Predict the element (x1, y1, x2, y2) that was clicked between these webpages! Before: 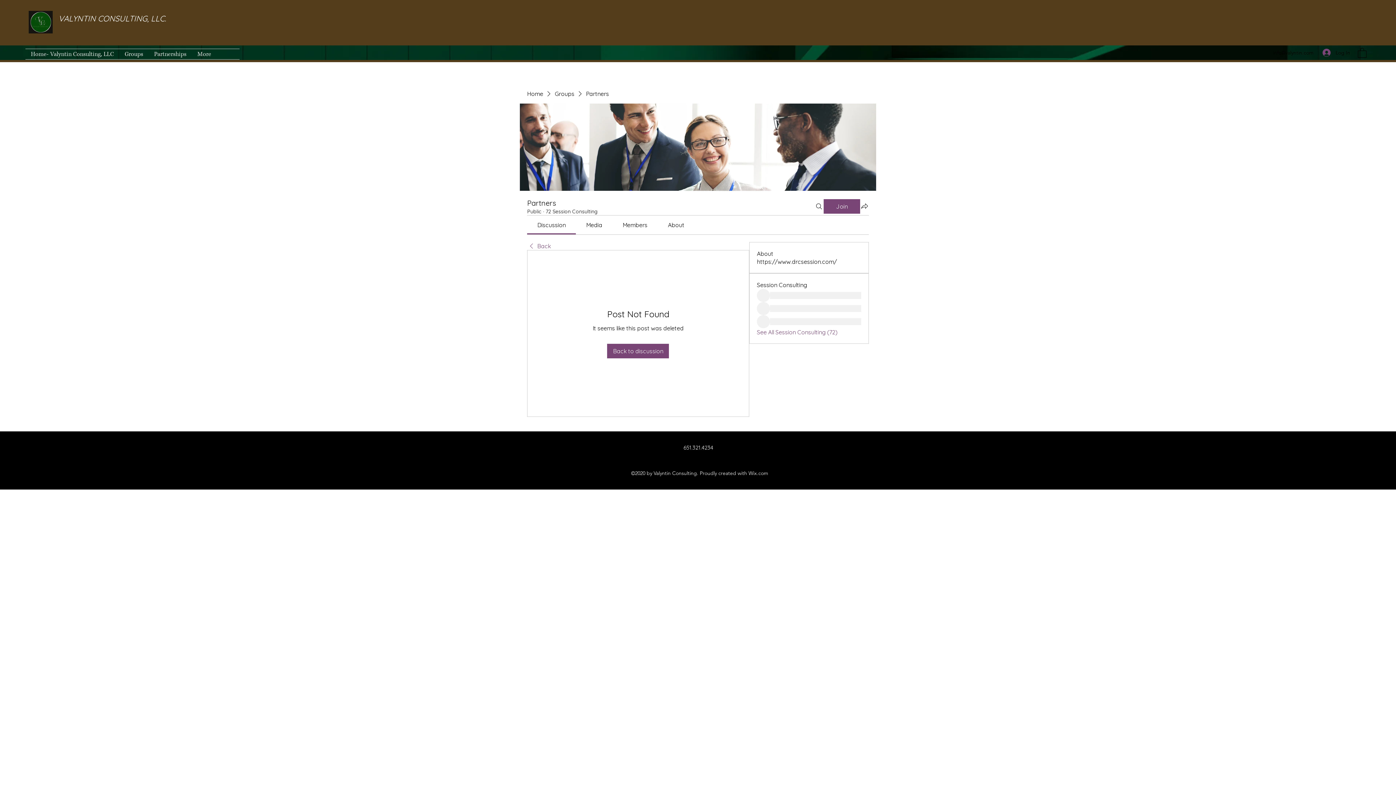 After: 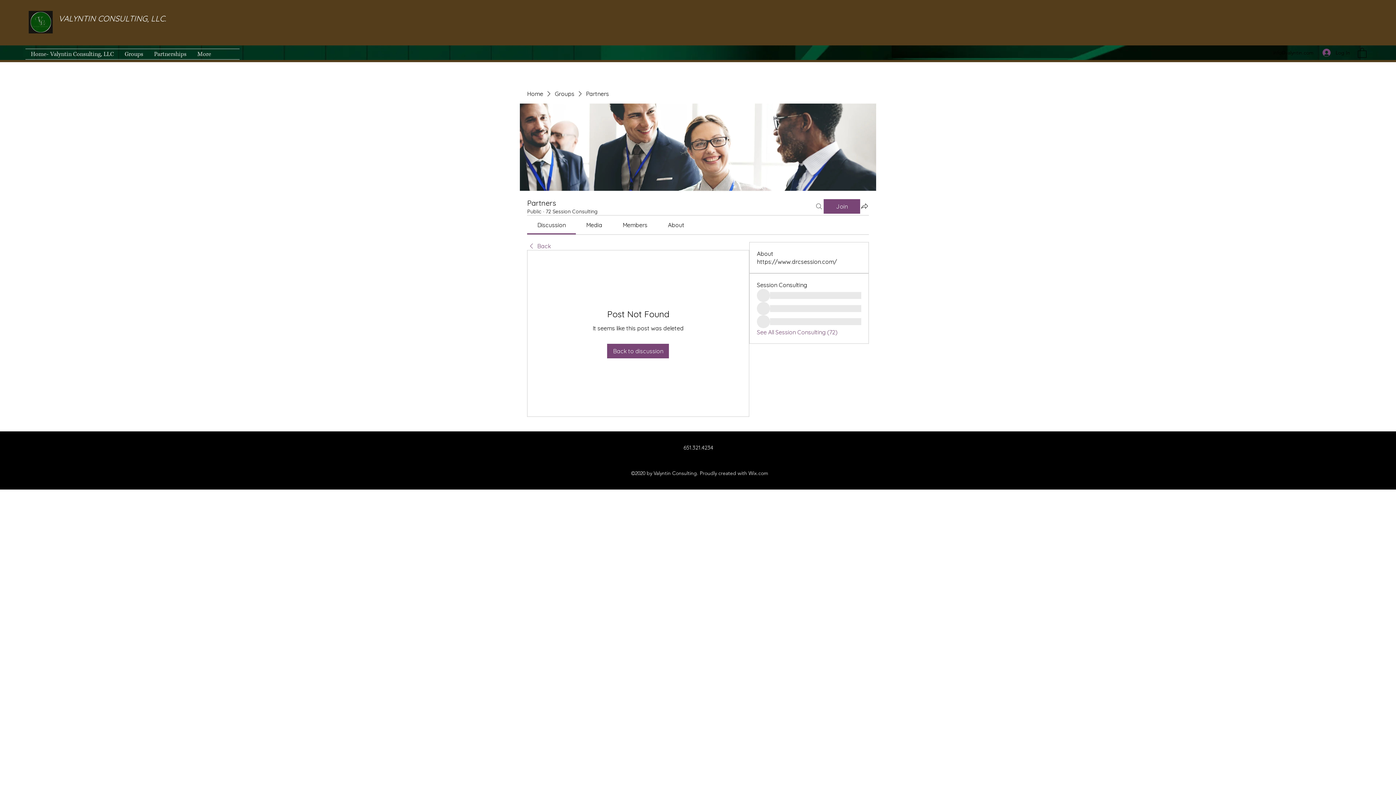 Action: bbox: (814, 199, 823, 213) label: Search